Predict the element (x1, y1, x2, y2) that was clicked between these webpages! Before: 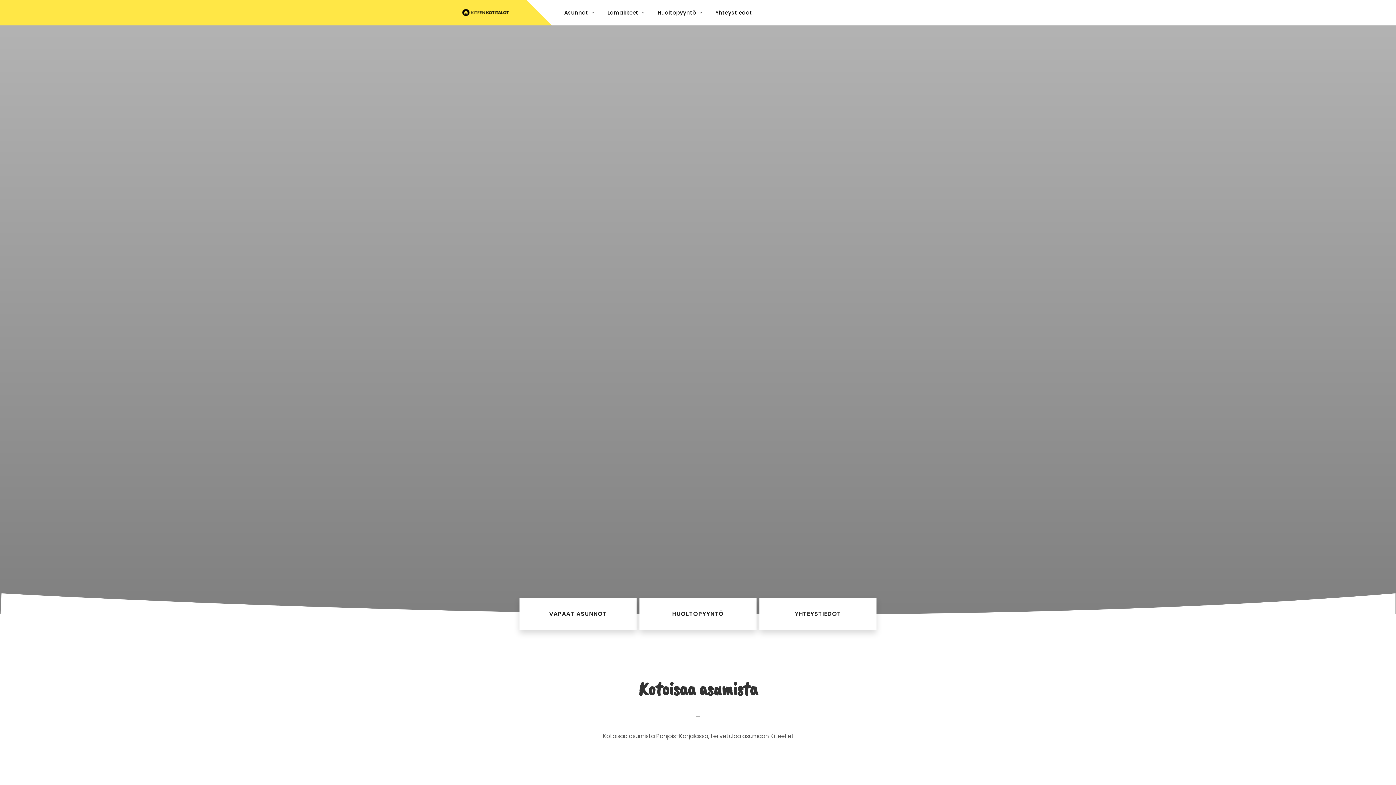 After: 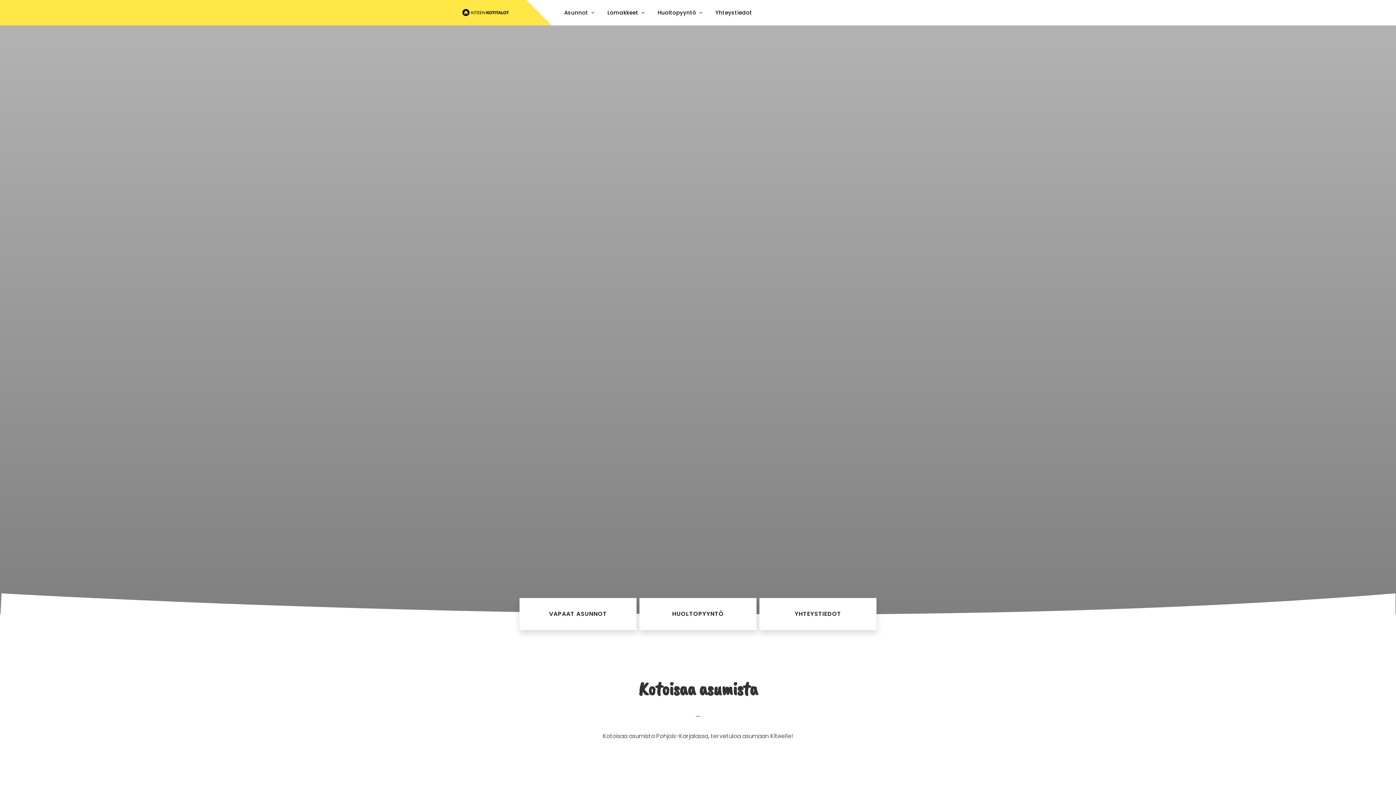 Action: bbox: (558, 0, 601, 25) label: Asunnot